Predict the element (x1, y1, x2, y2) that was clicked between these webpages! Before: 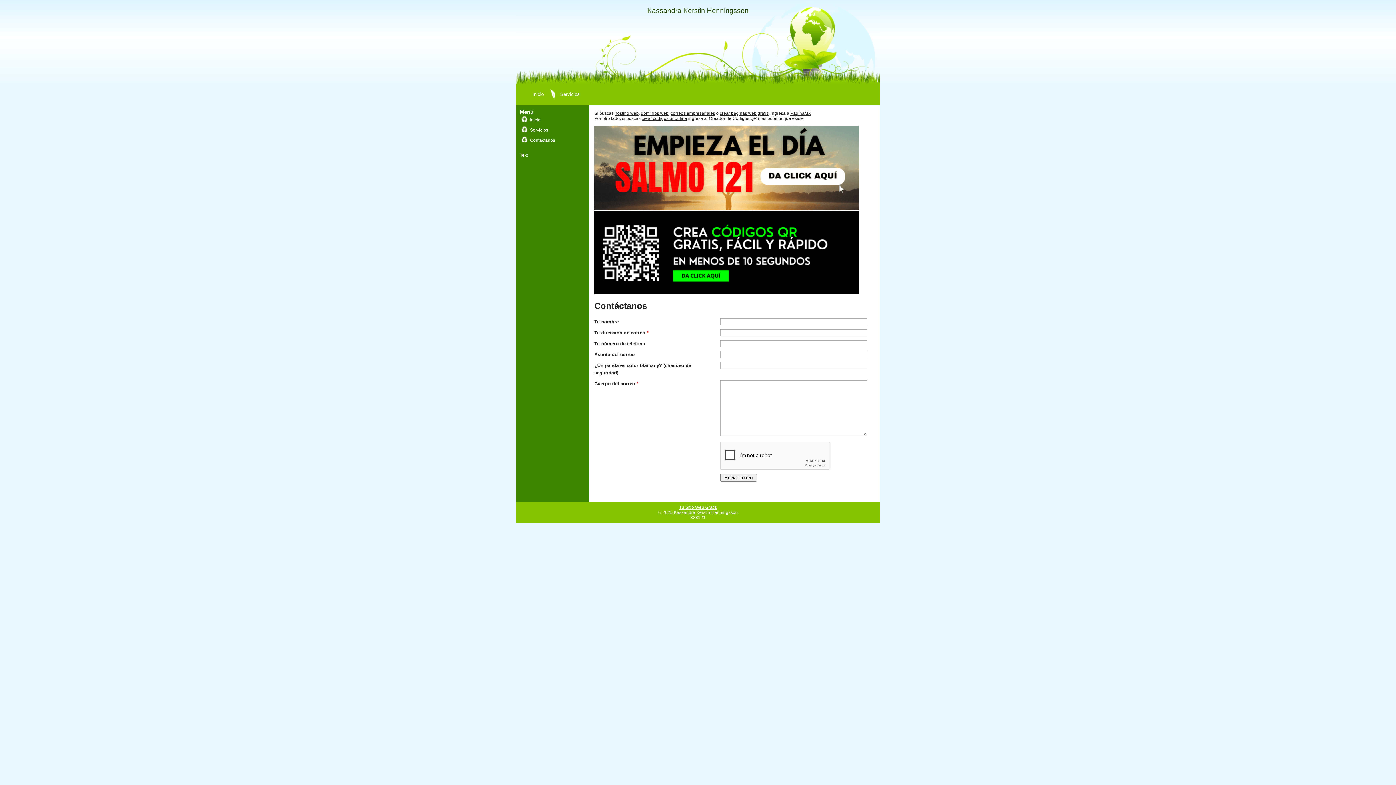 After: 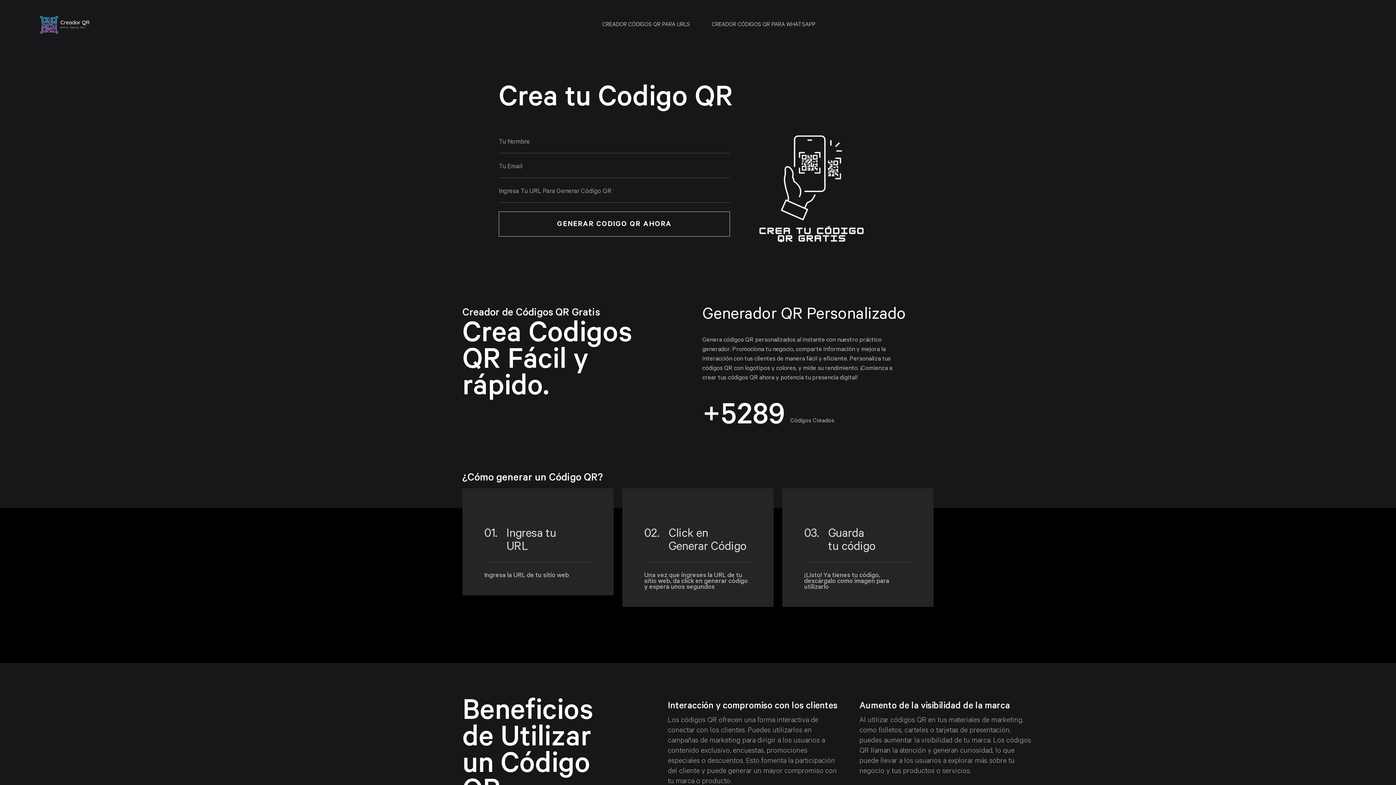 Action: bbox: (641, 116, 687, 121) label: crear códigos qr online